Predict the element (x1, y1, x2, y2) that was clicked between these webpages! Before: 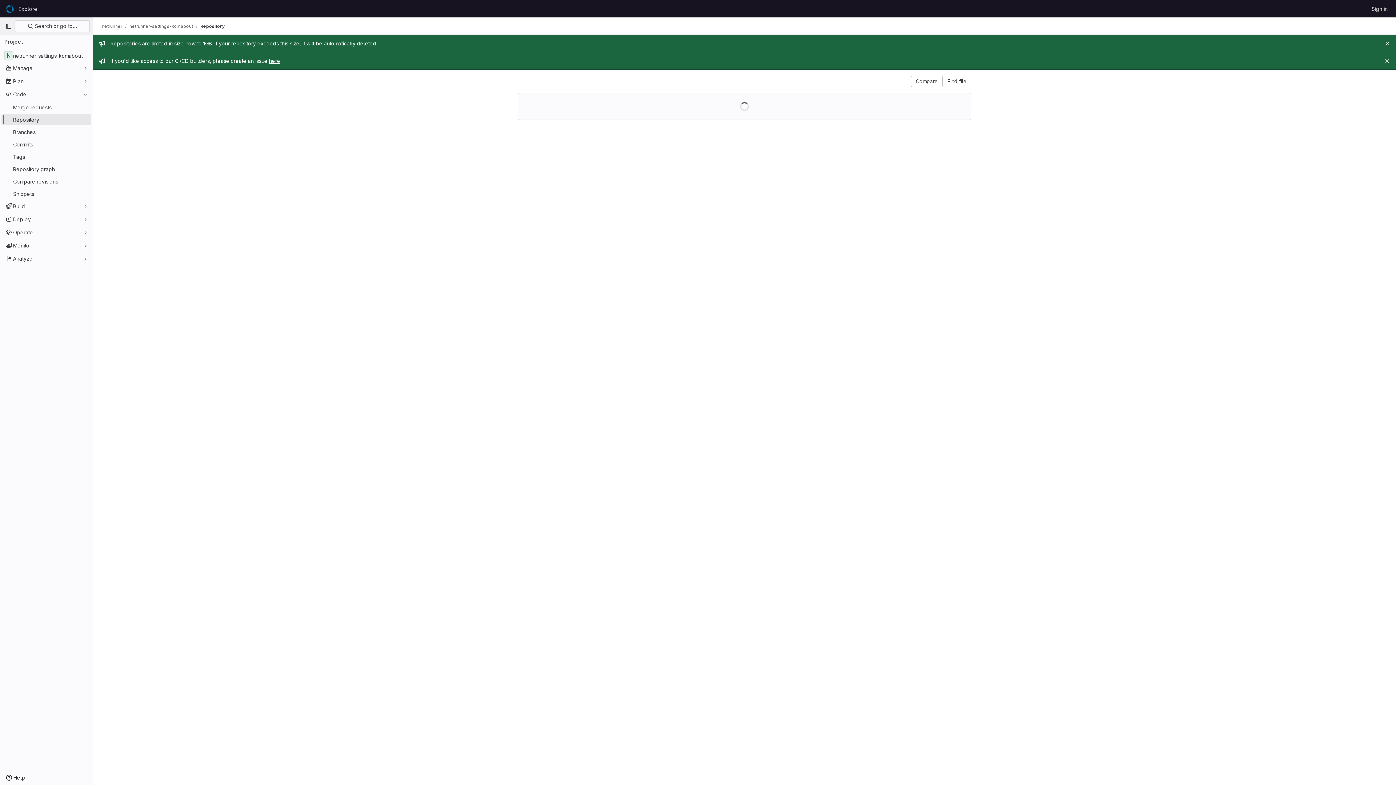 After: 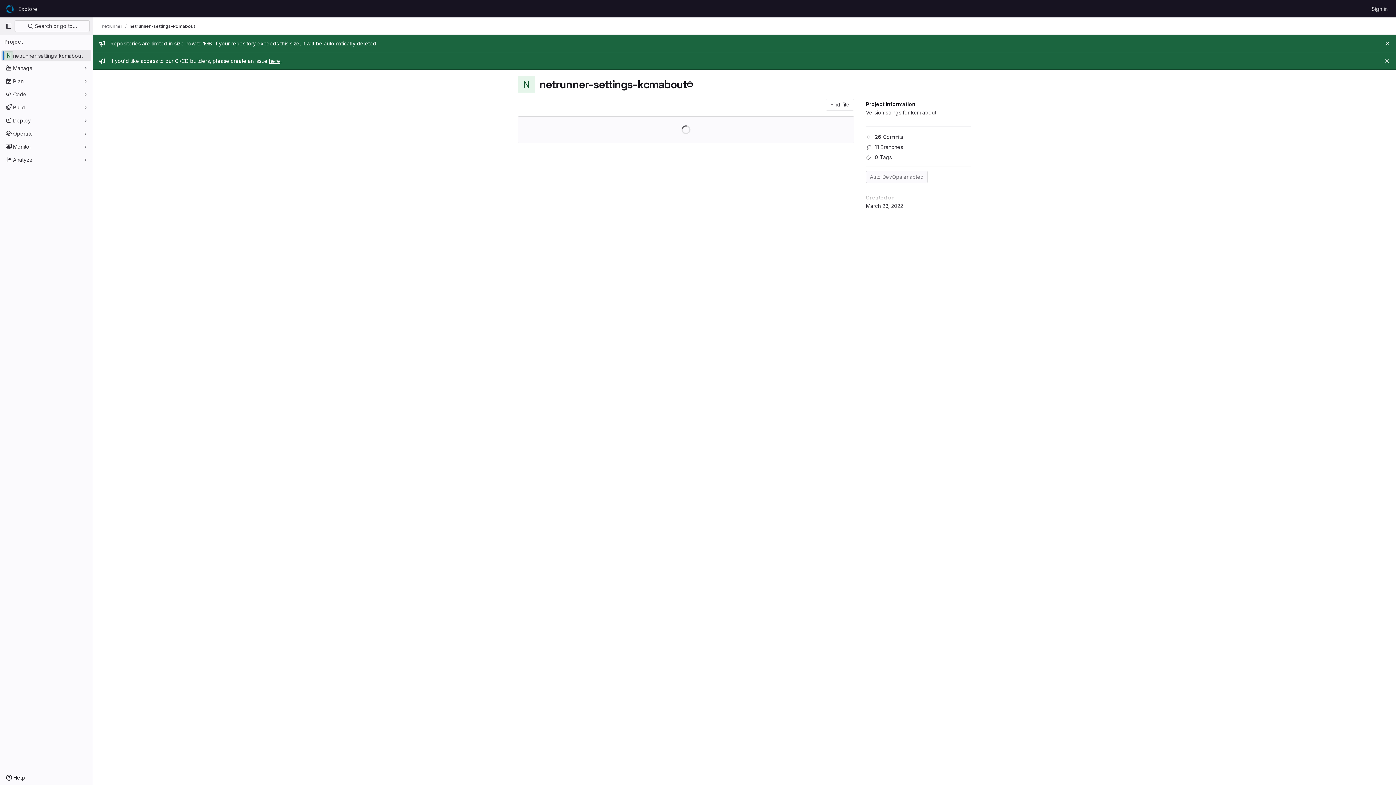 Action: label: netrunner-settings-kcmabout bbox: (129, 23, 193, 29)